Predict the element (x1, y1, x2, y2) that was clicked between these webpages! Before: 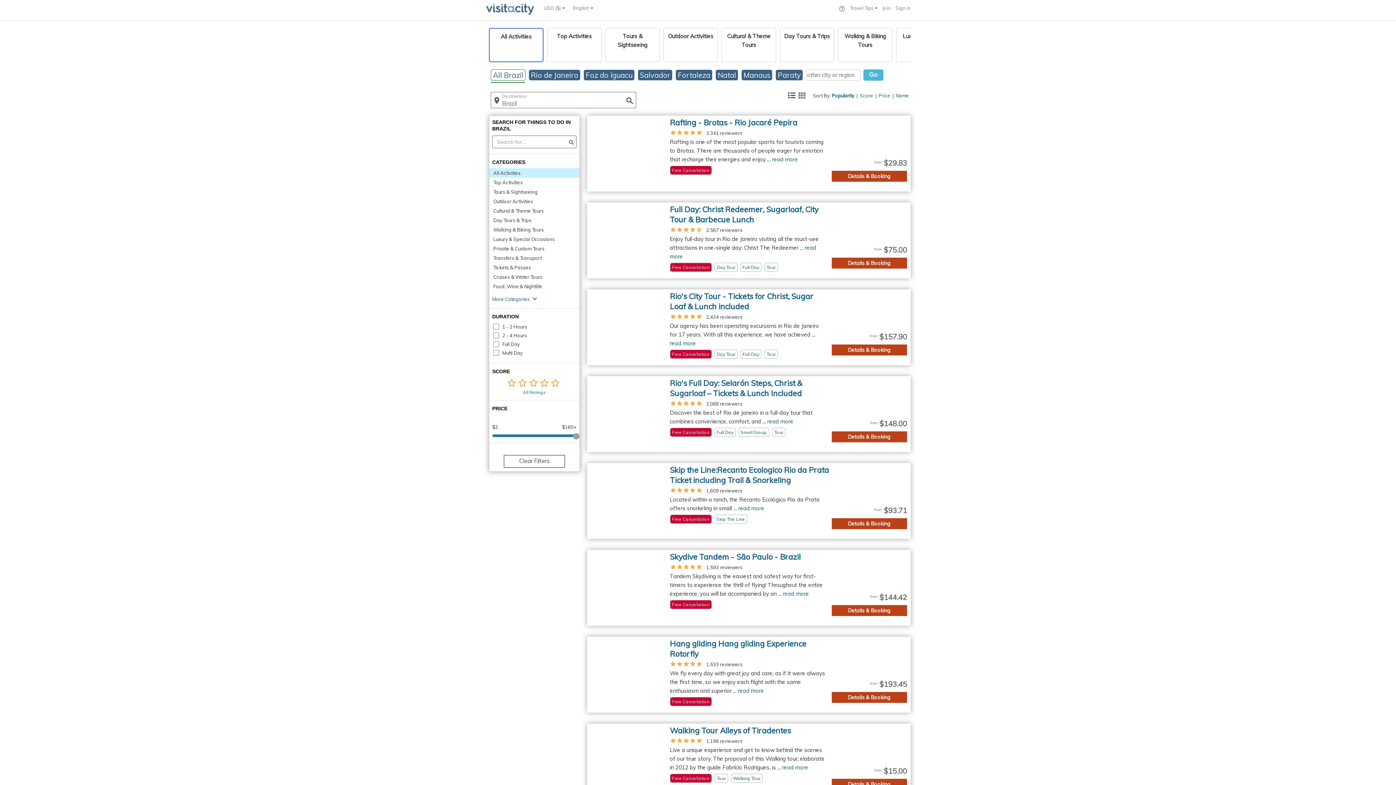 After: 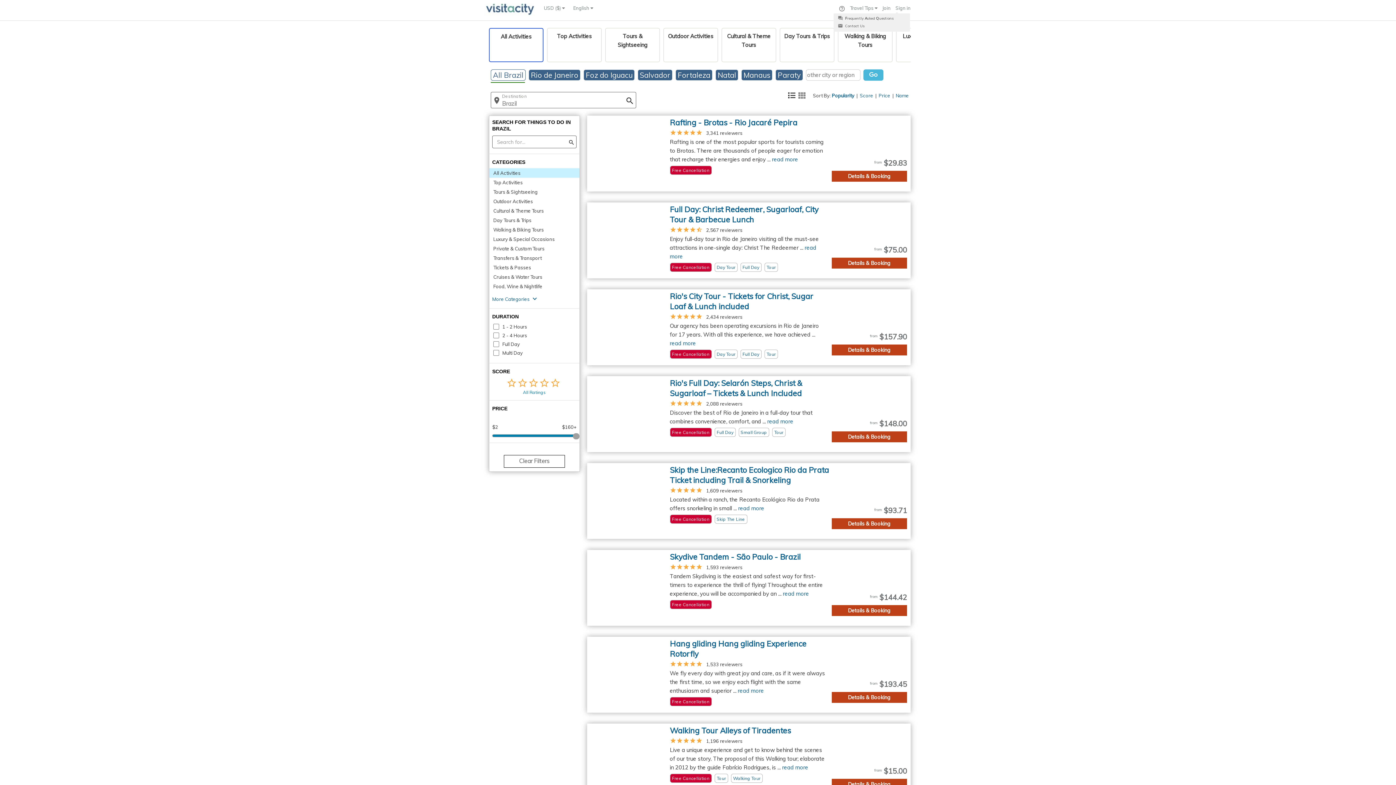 Action: label:  bbox: (833, 5, 840, 10)